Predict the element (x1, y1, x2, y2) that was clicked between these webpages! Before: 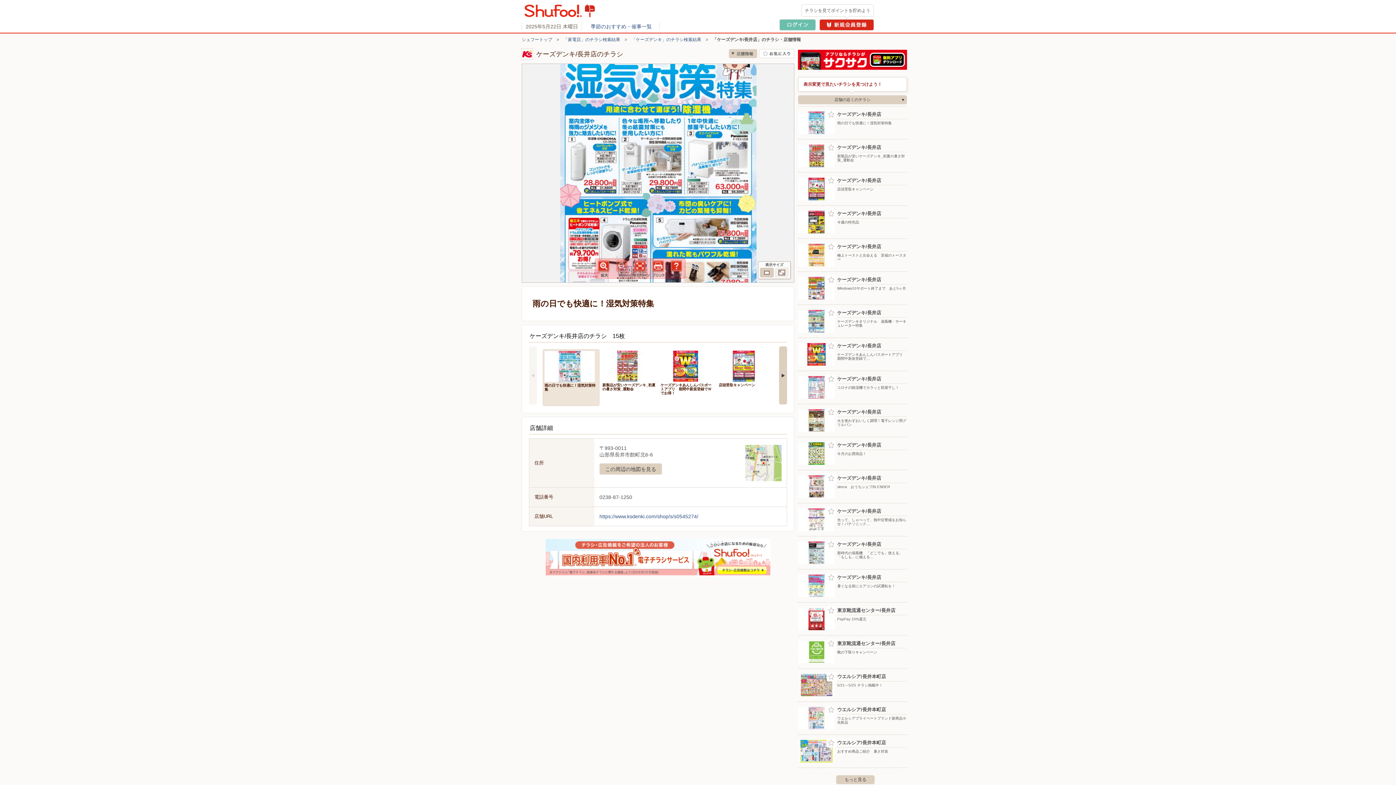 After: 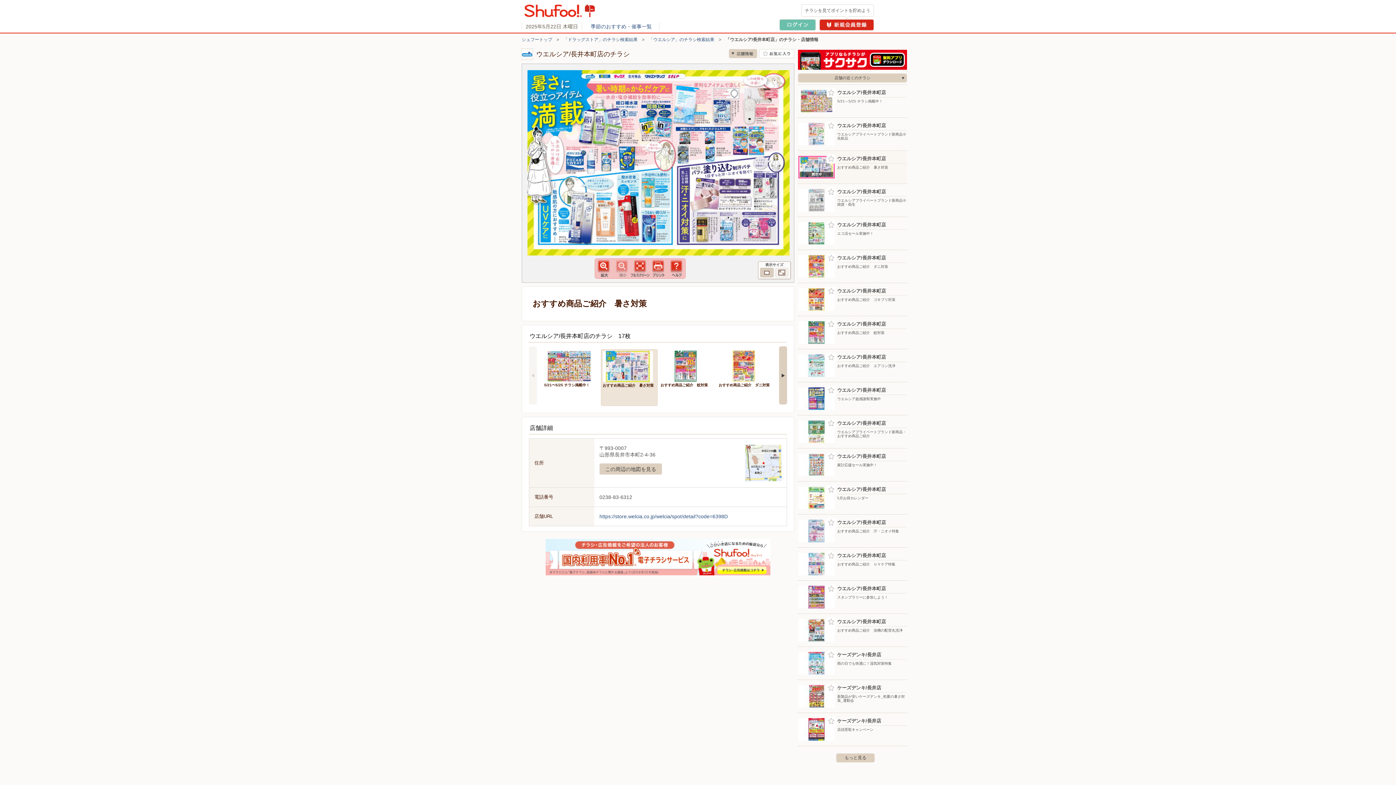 Action: label: ウエルシア/長井本町店
おすすめ商品ご紹介　暑さ対策 bbox: (798, 735, 906, 767)